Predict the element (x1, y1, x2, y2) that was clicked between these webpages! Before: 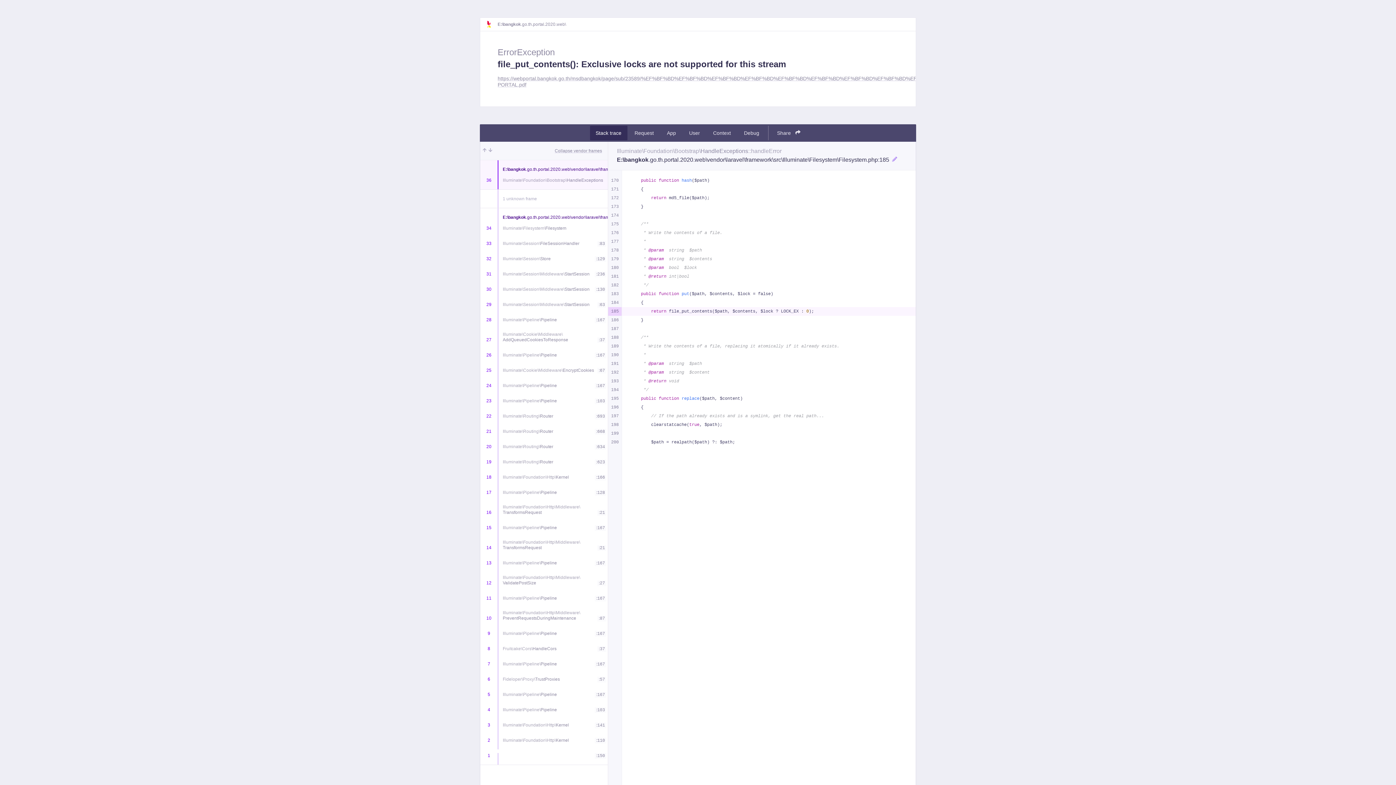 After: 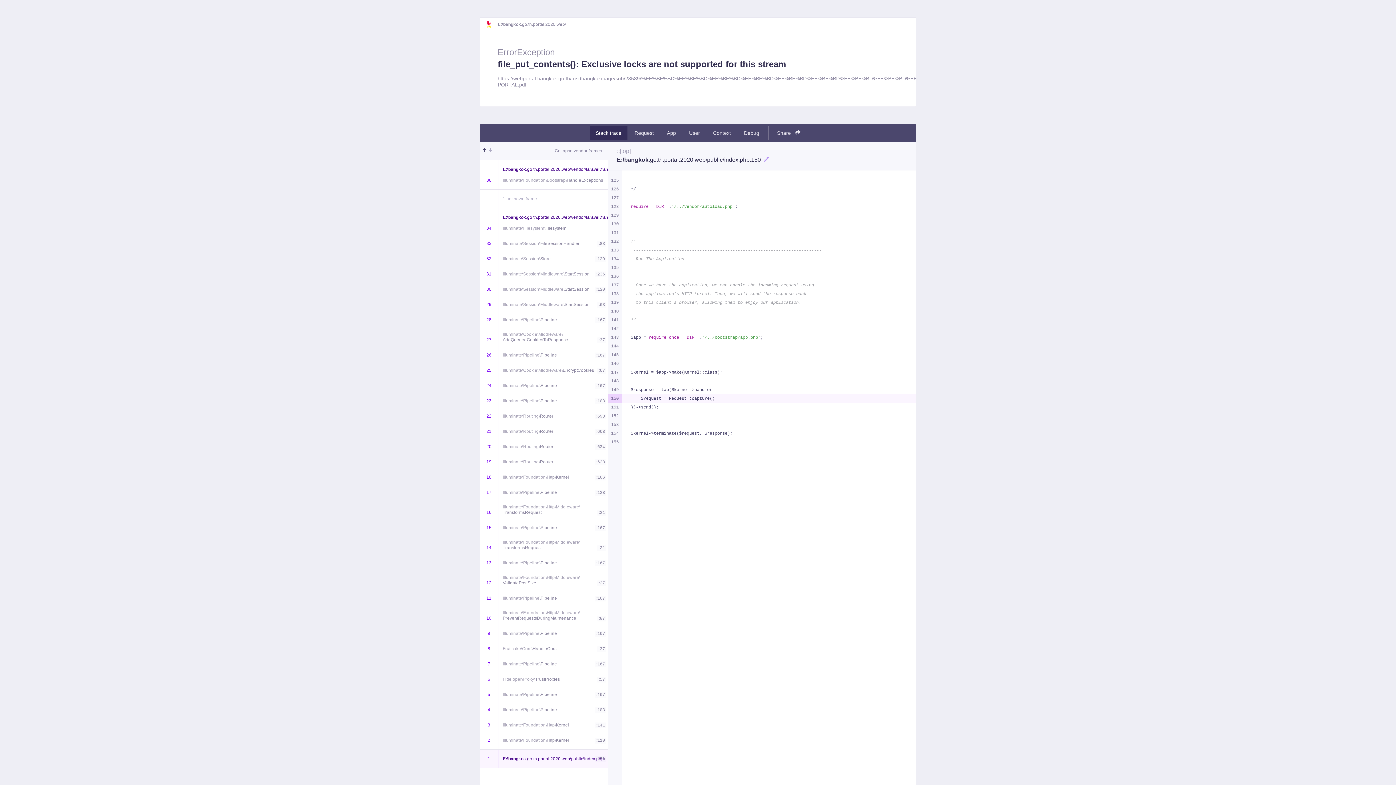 Action: bbox: (482, 147, 486, 154)